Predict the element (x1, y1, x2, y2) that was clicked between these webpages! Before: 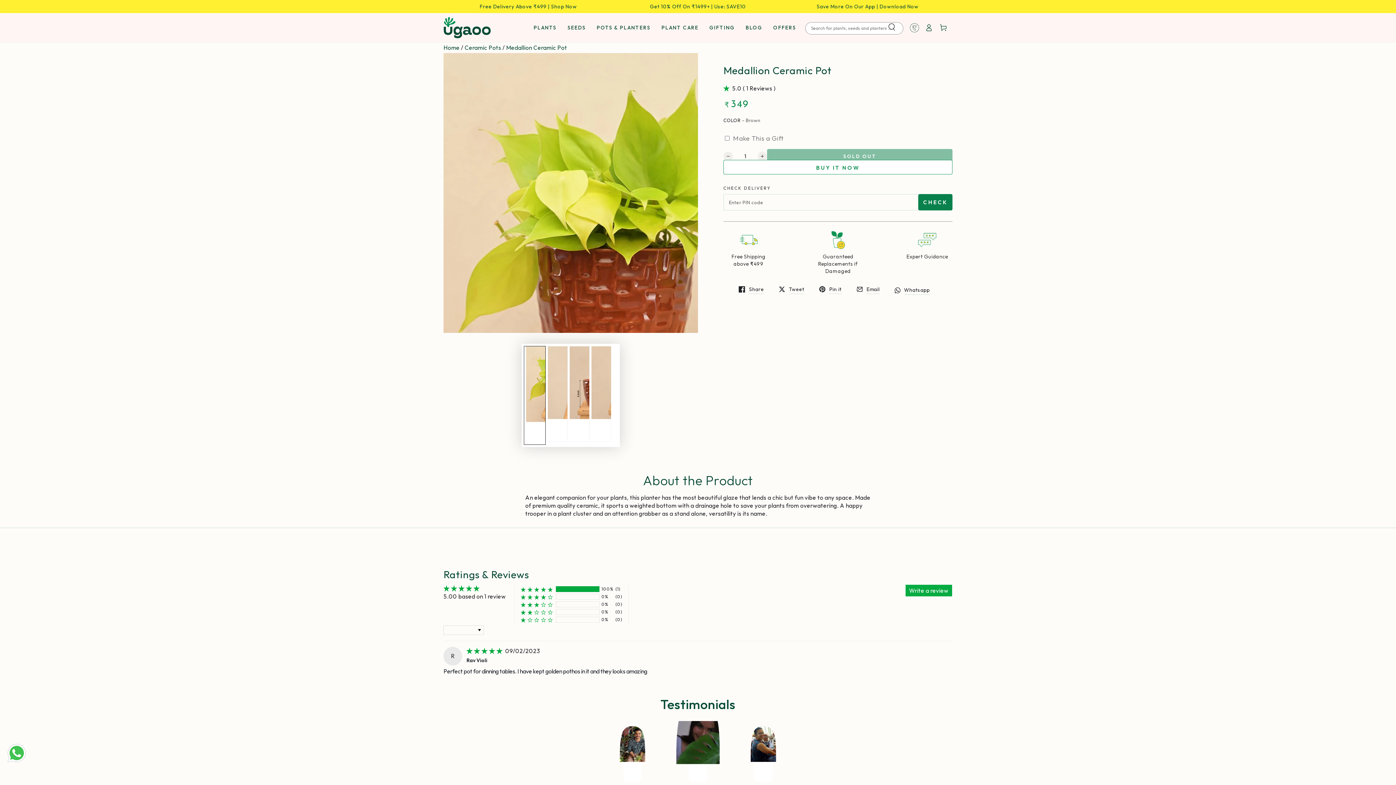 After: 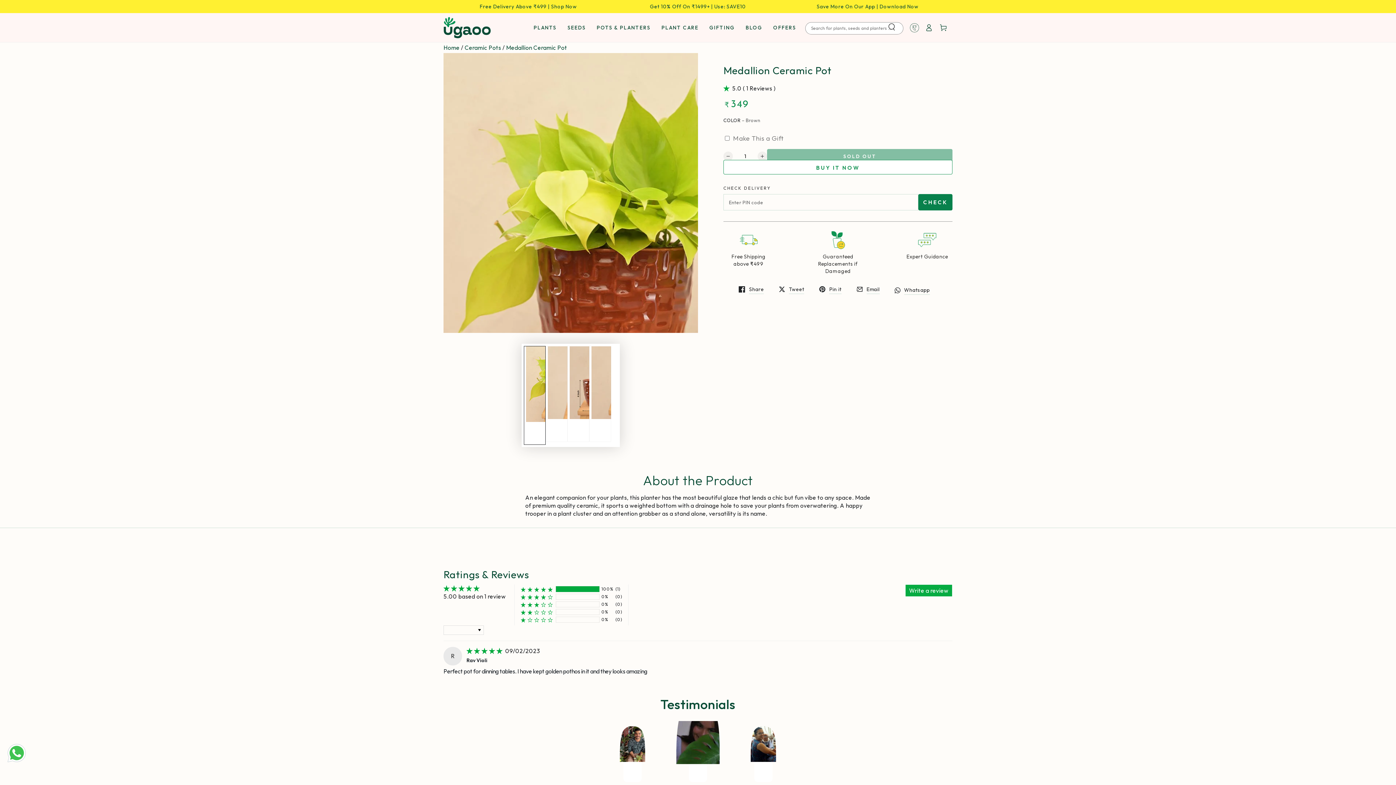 Action: label: Medallion Ceramic Pot bbox: (506, 44, 567, 51)